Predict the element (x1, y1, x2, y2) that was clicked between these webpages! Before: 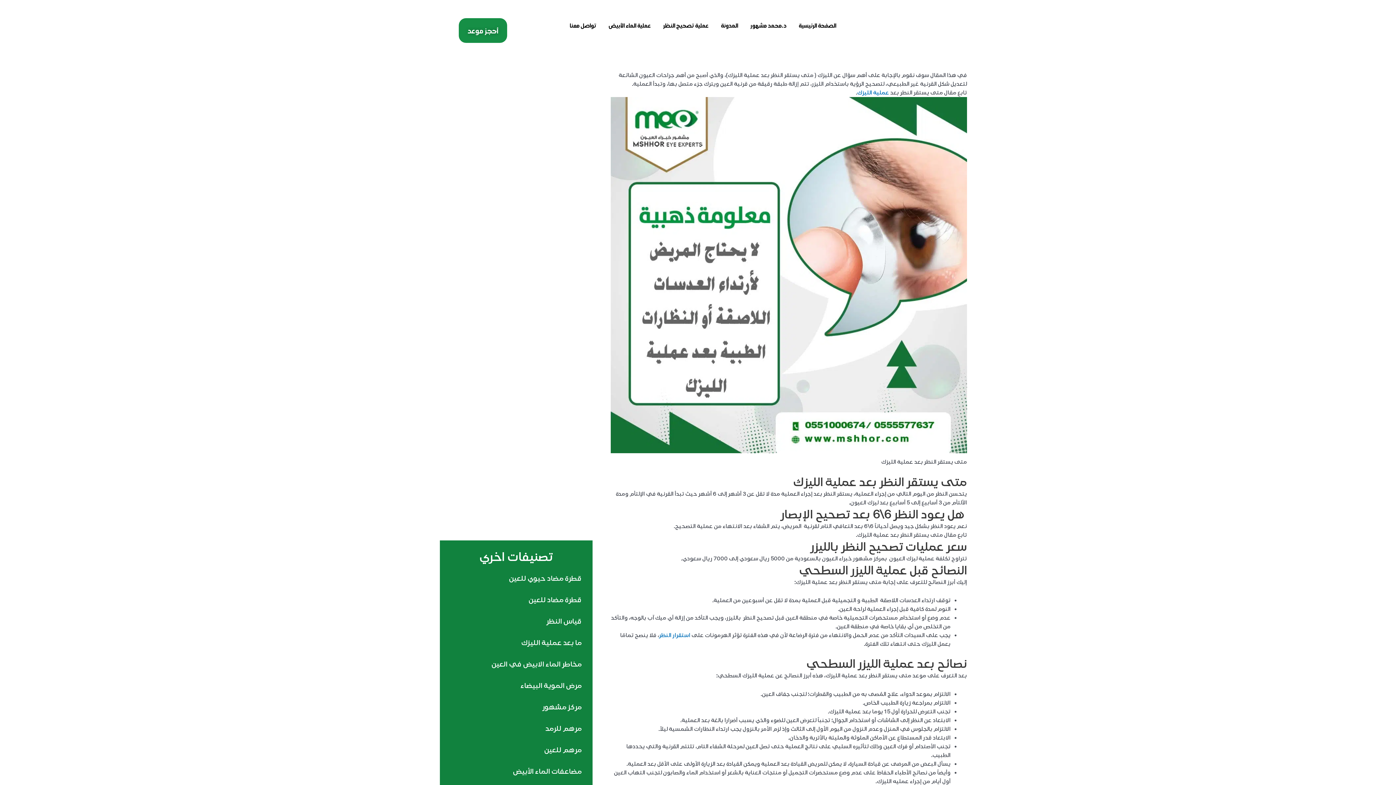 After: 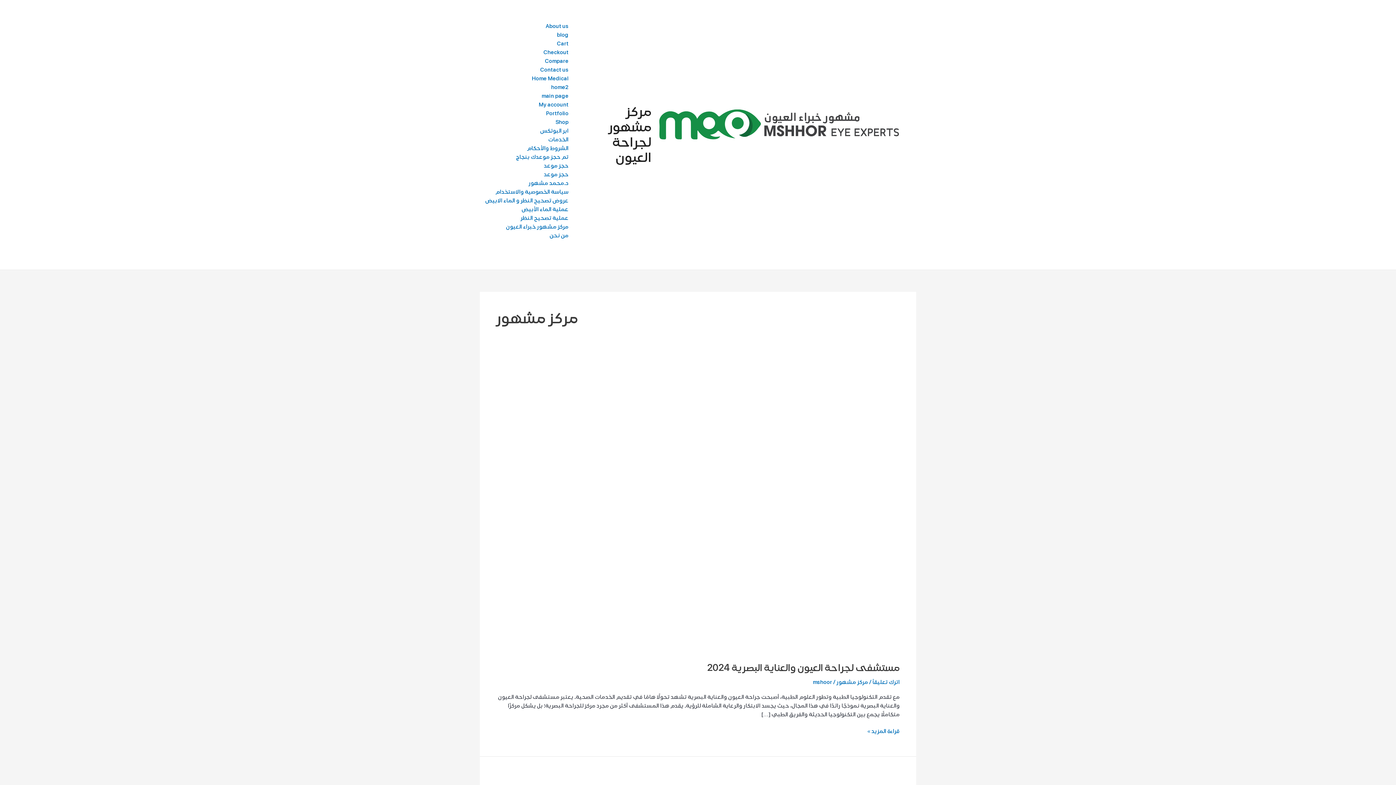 Action: label: مركز مشهور bbox: (443, 699, 589, 716)